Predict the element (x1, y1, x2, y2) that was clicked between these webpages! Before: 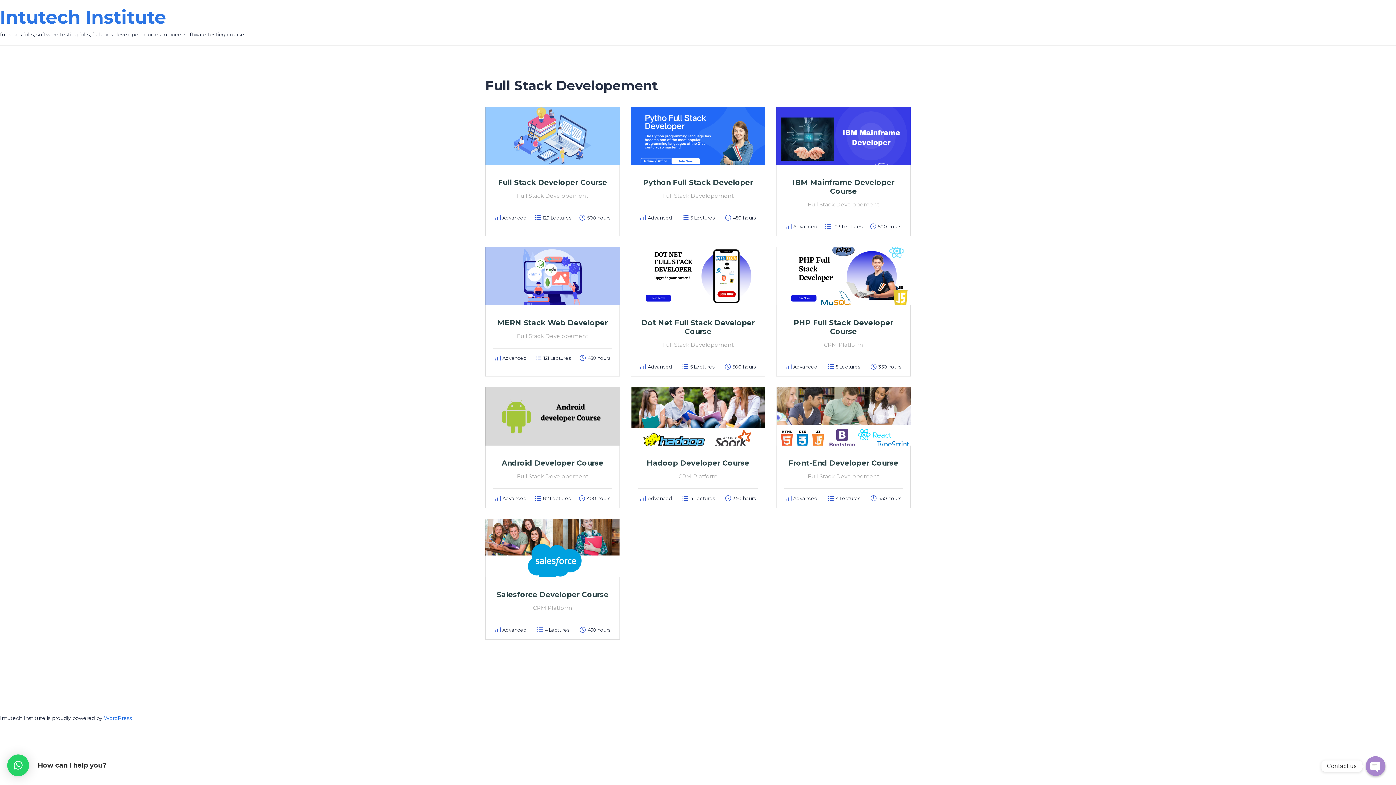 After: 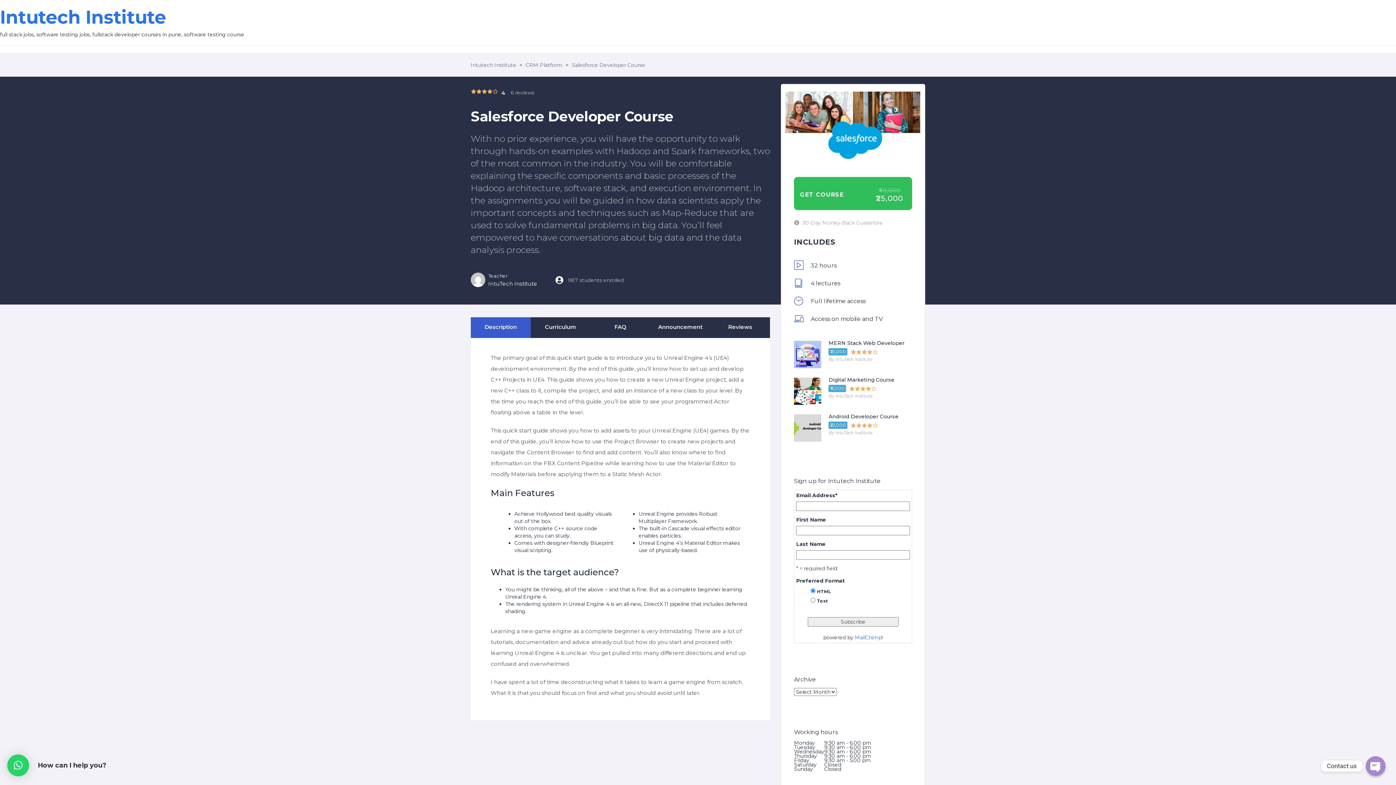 Action: label: Salesforce Developer Course bbox: (493, 590, 612, 599)